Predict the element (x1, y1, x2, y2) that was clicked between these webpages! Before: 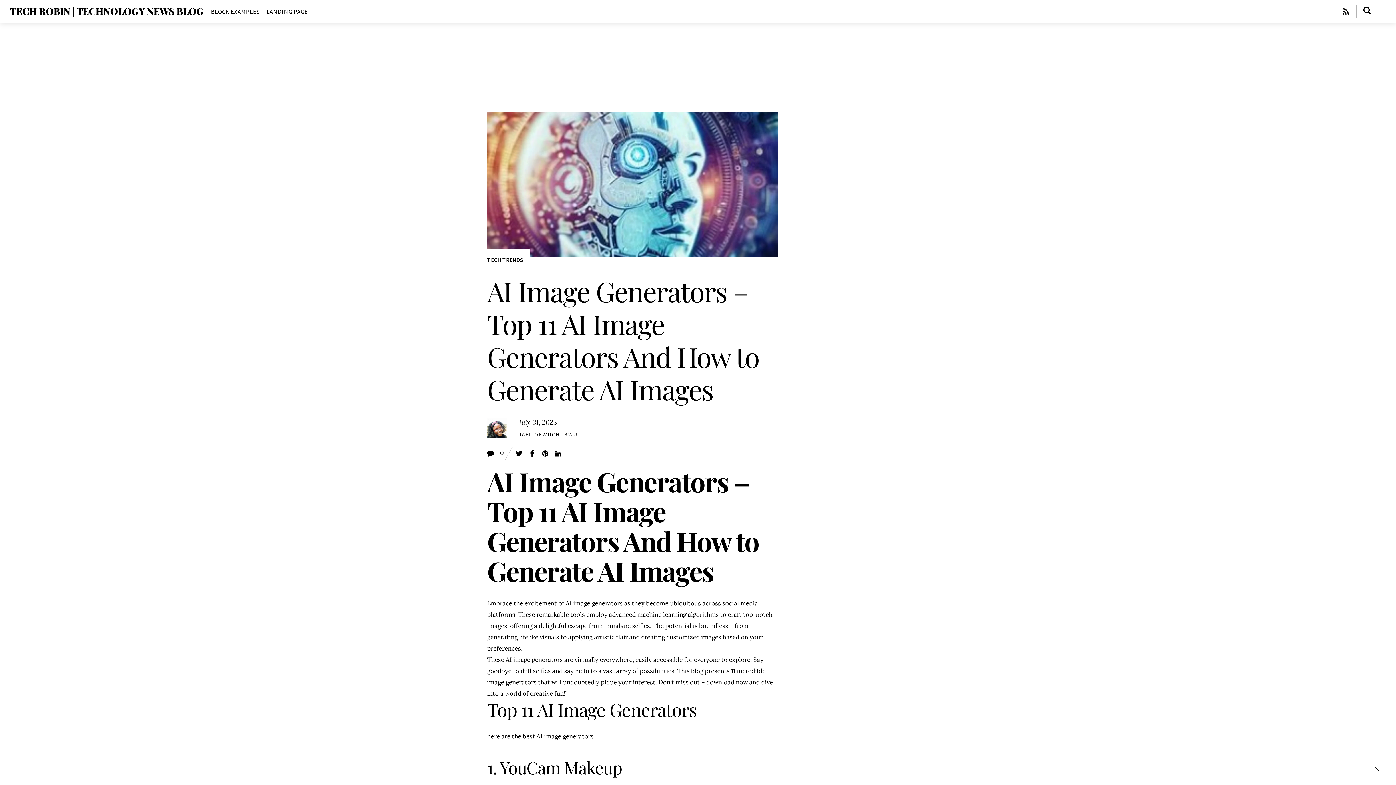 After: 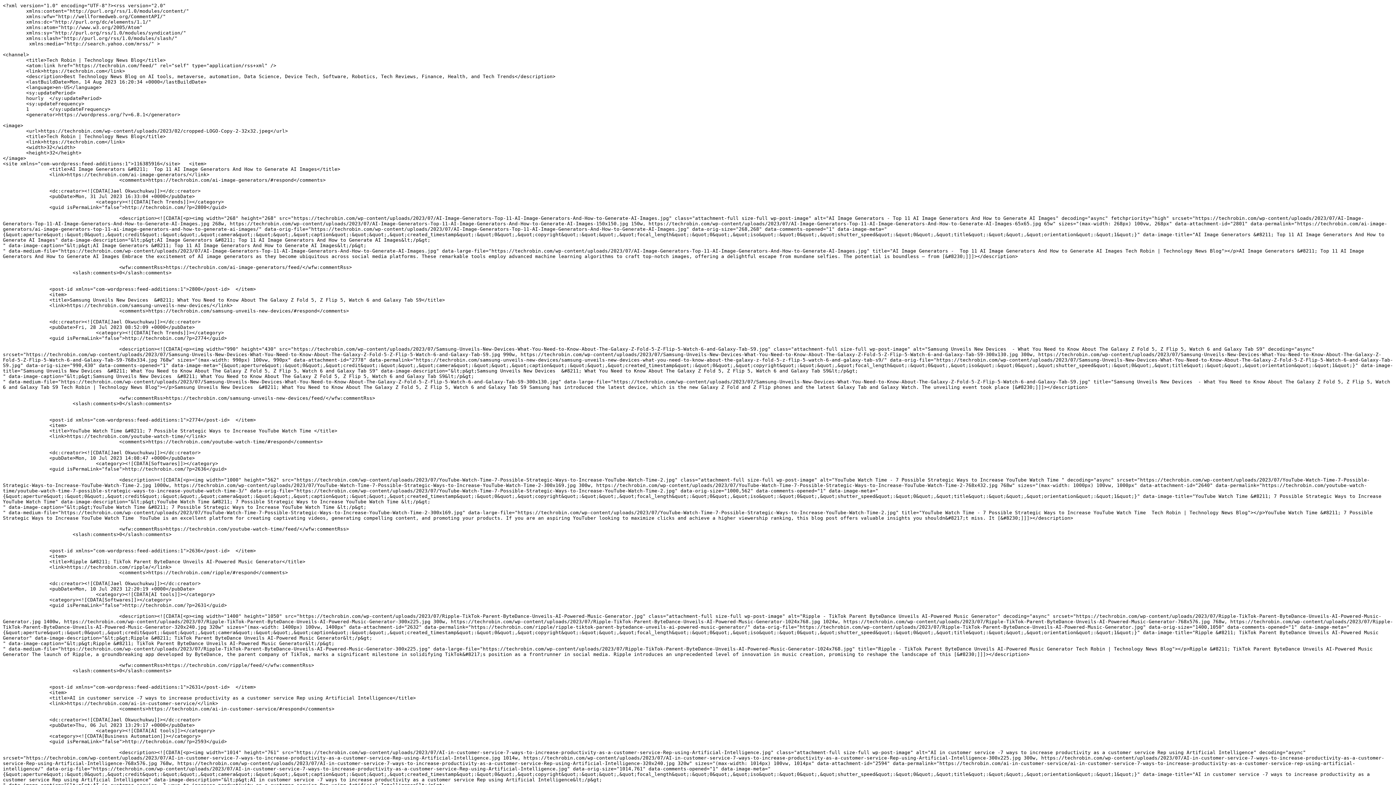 Action: bbox: (1342, 6, 1349, 18) label: RSS